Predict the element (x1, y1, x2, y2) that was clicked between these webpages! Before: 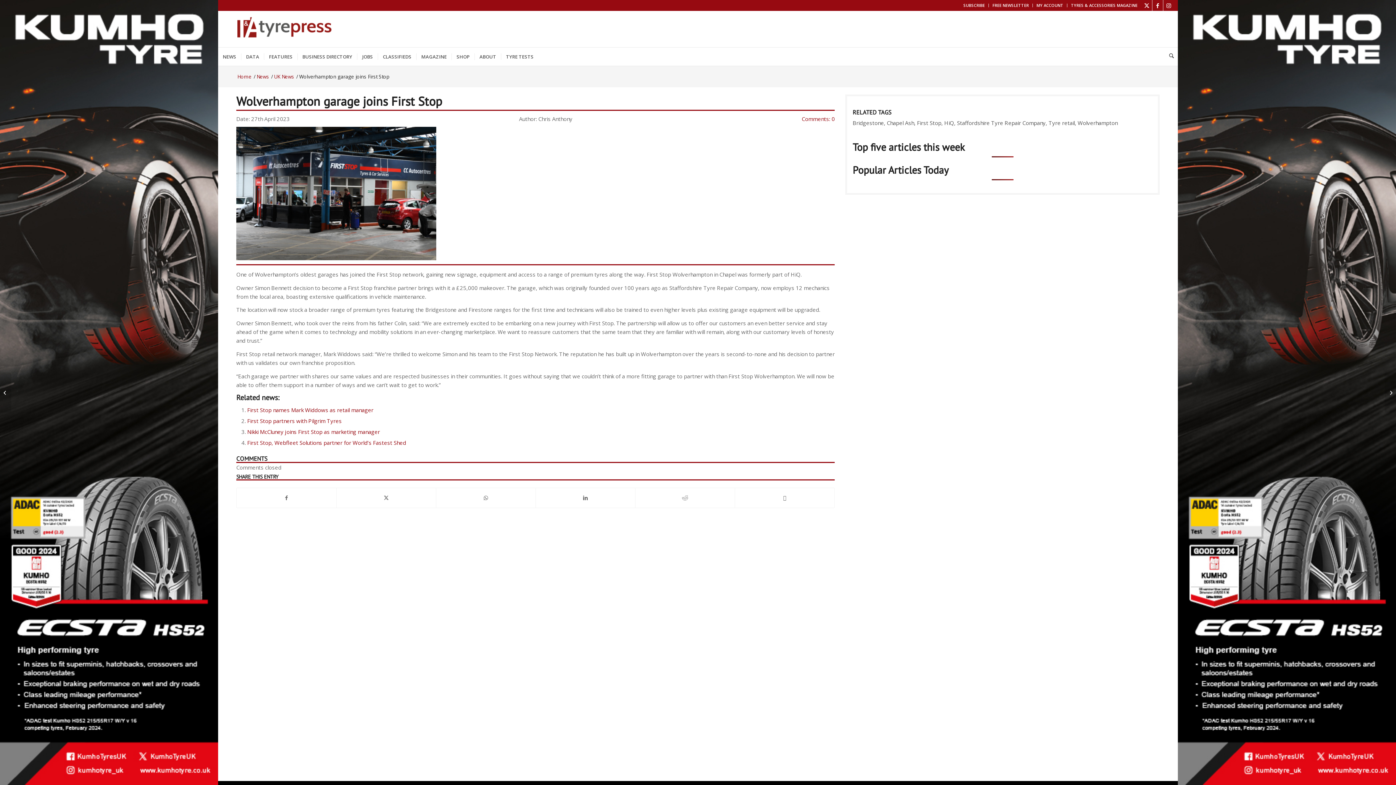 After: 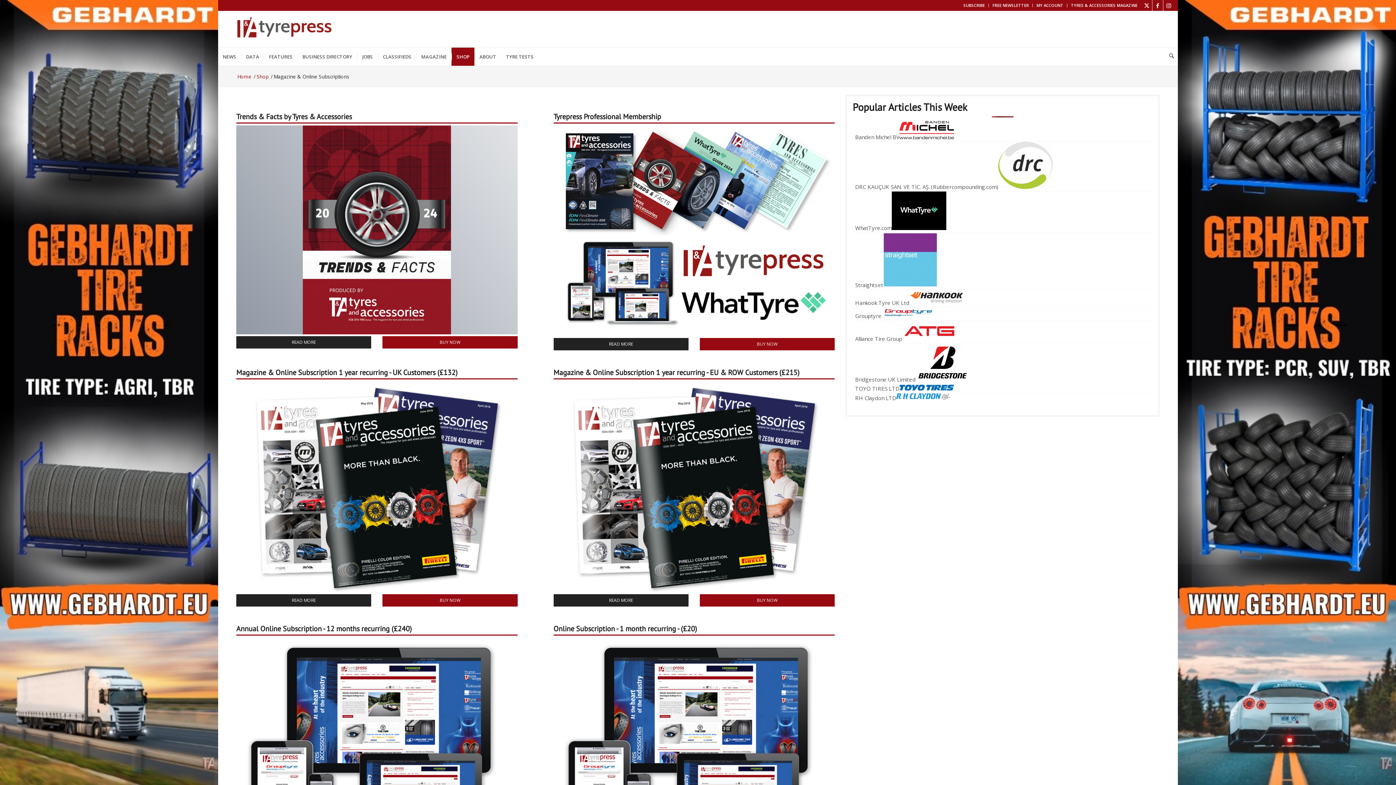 Action: label: SUBSCRIBE bbox: (963, 0, 985, 10)